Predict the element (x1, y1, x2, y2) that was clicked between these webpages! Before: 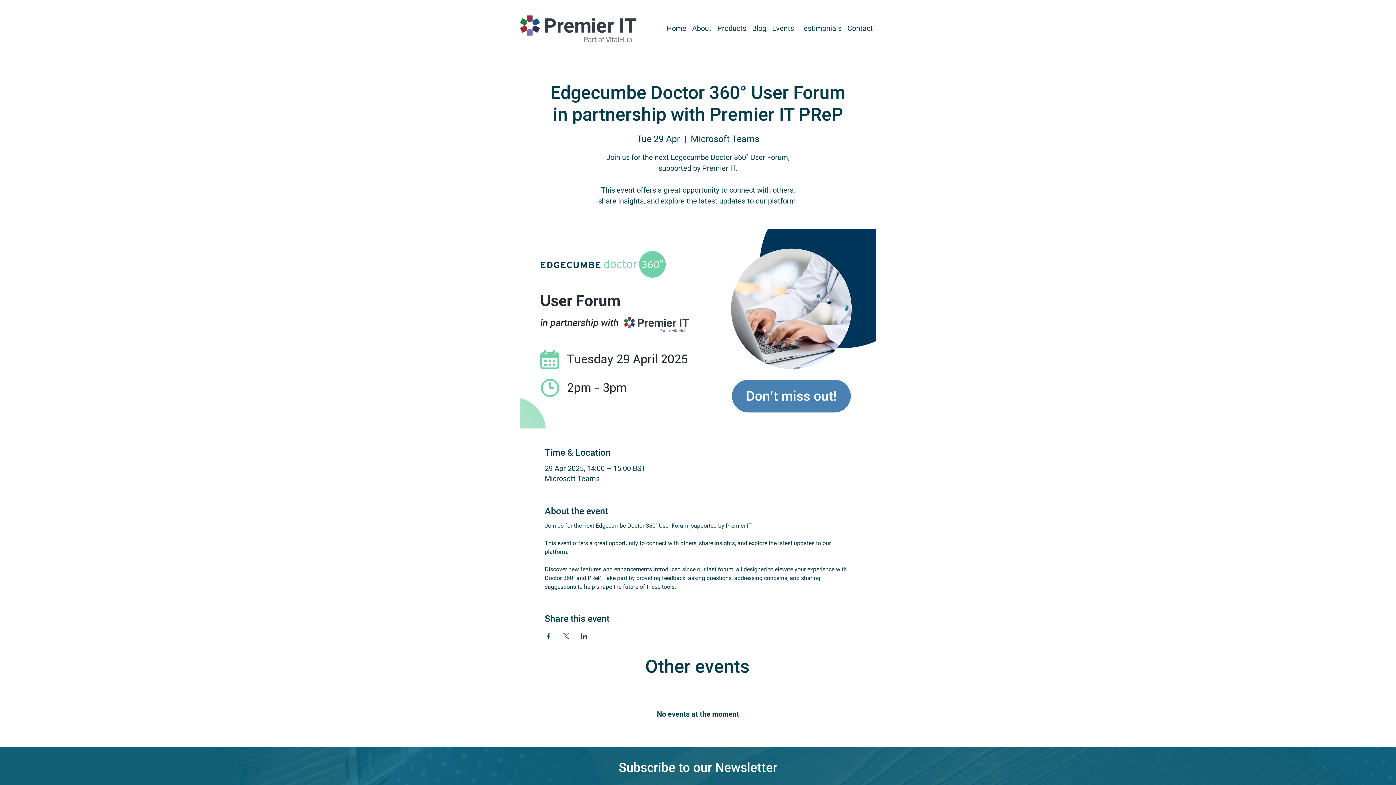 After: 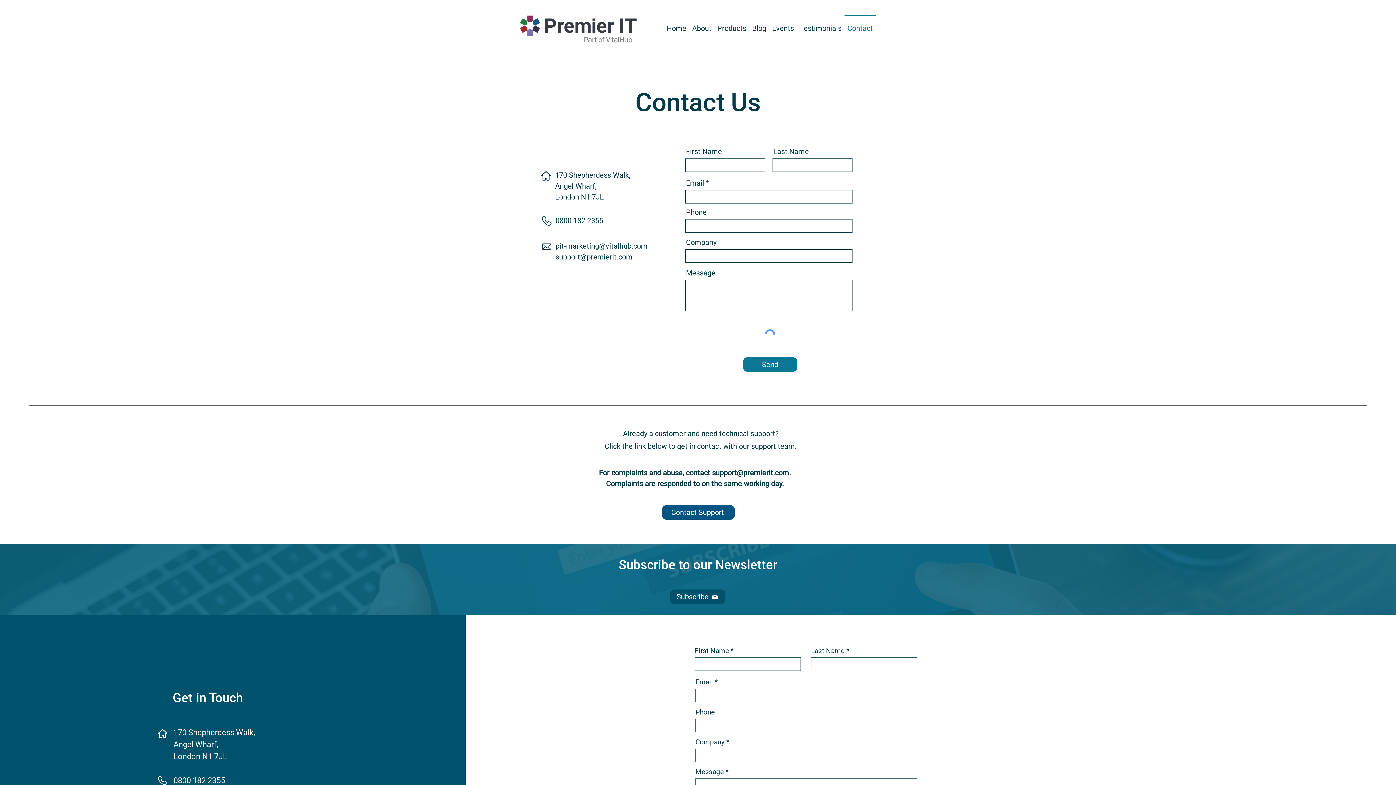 Action: label: Contact bbox: (844, 14, 876, 35)